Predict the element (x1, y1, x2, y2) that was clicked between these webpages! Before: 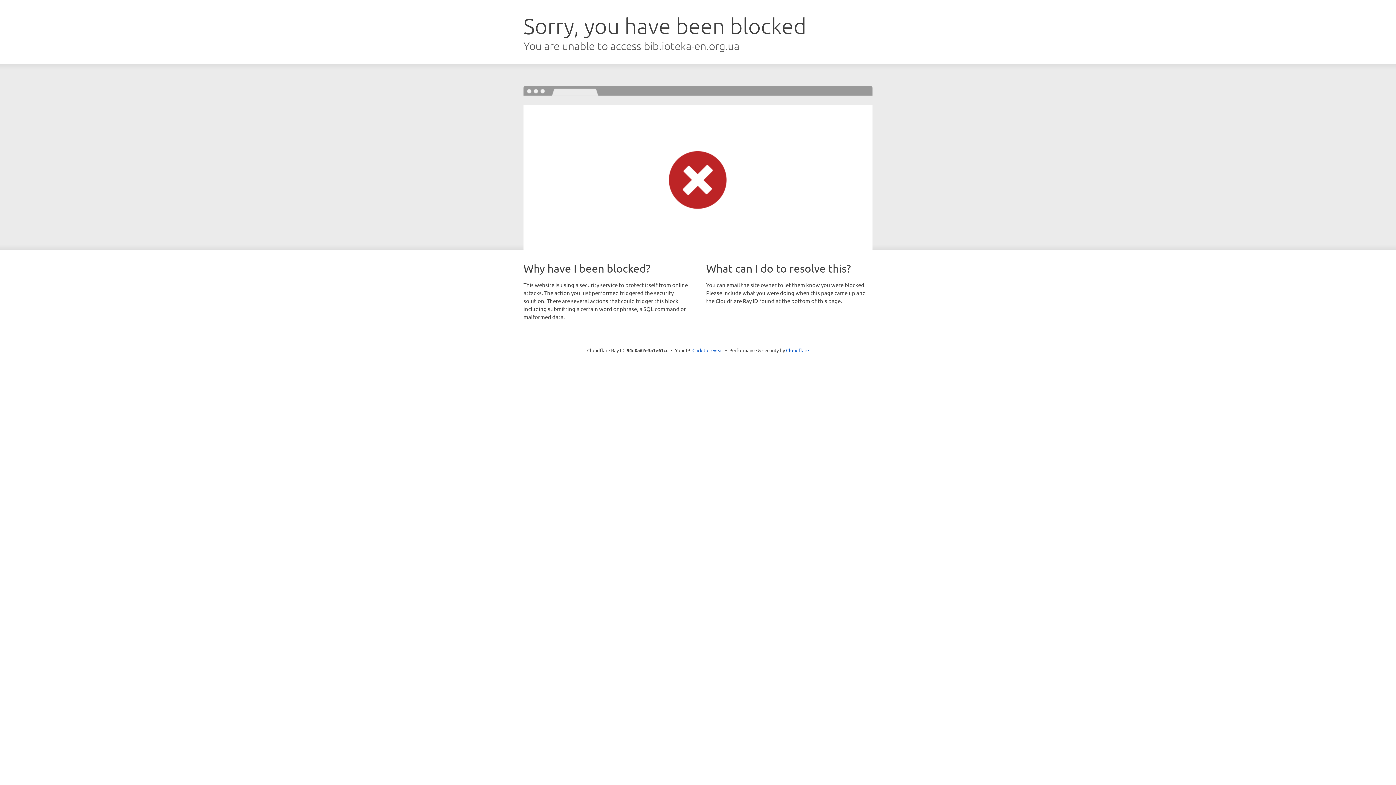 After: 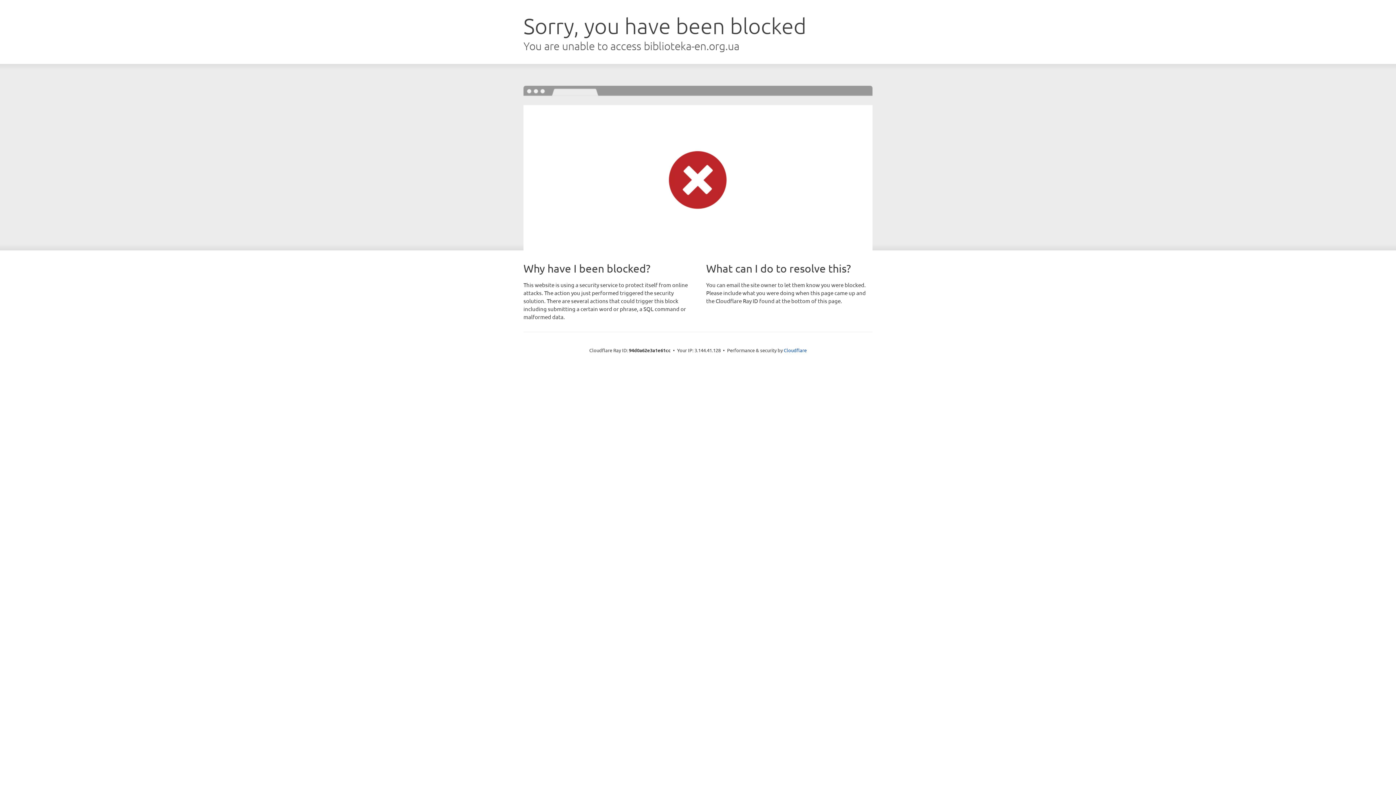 Action: bbox: (692, 346, 723, 353) label: Click to reveal